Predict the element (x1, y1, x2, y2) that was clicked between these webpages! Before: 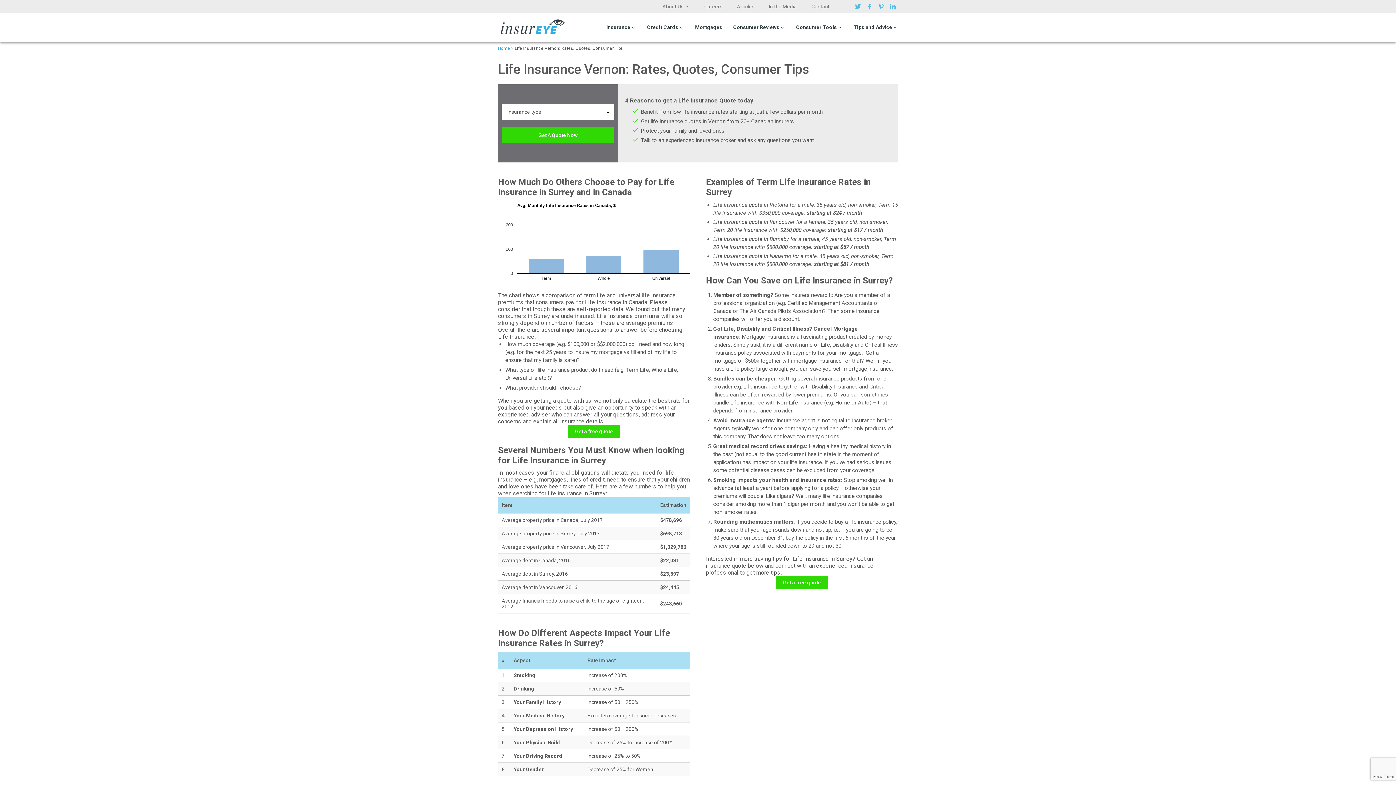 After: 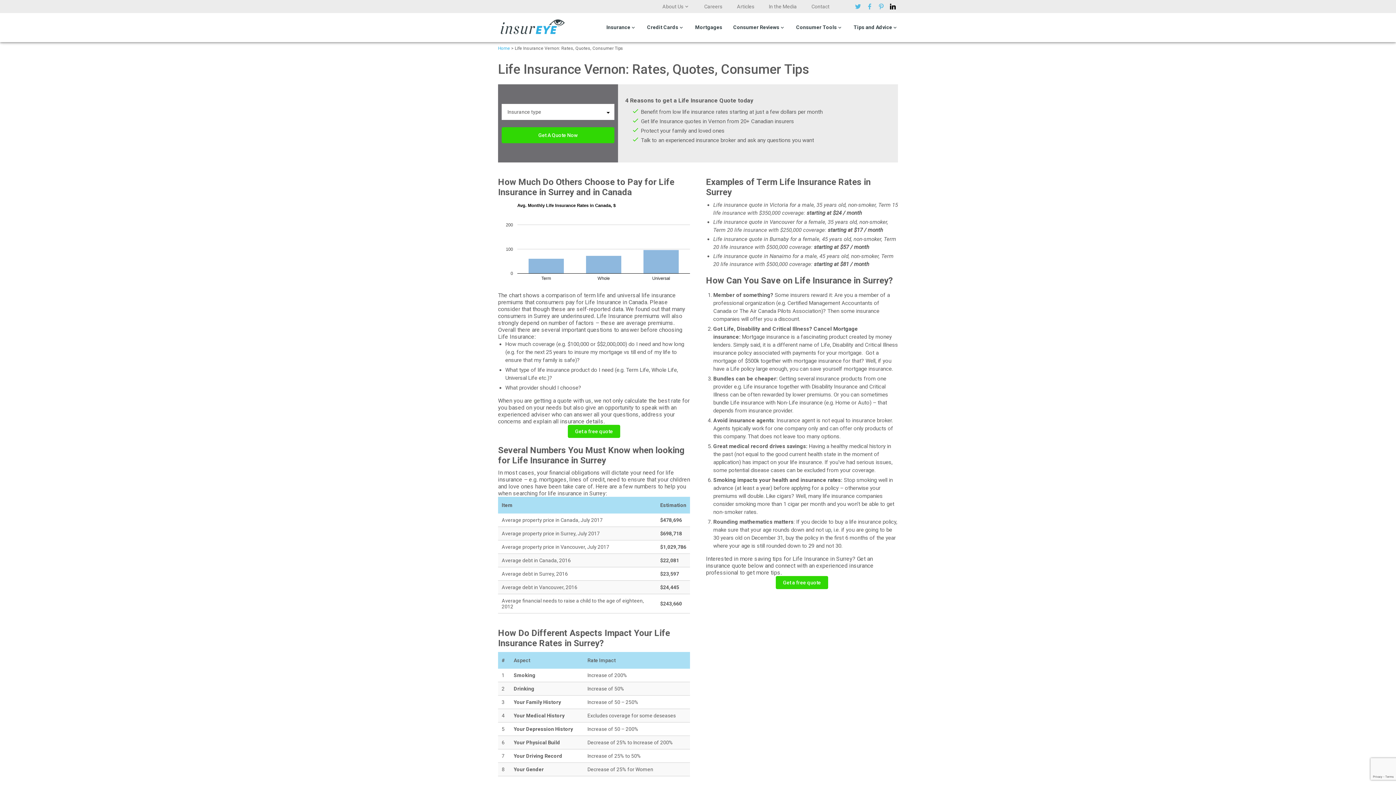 Action: bbox: (890, 2, 898, 10) label: Linkedin